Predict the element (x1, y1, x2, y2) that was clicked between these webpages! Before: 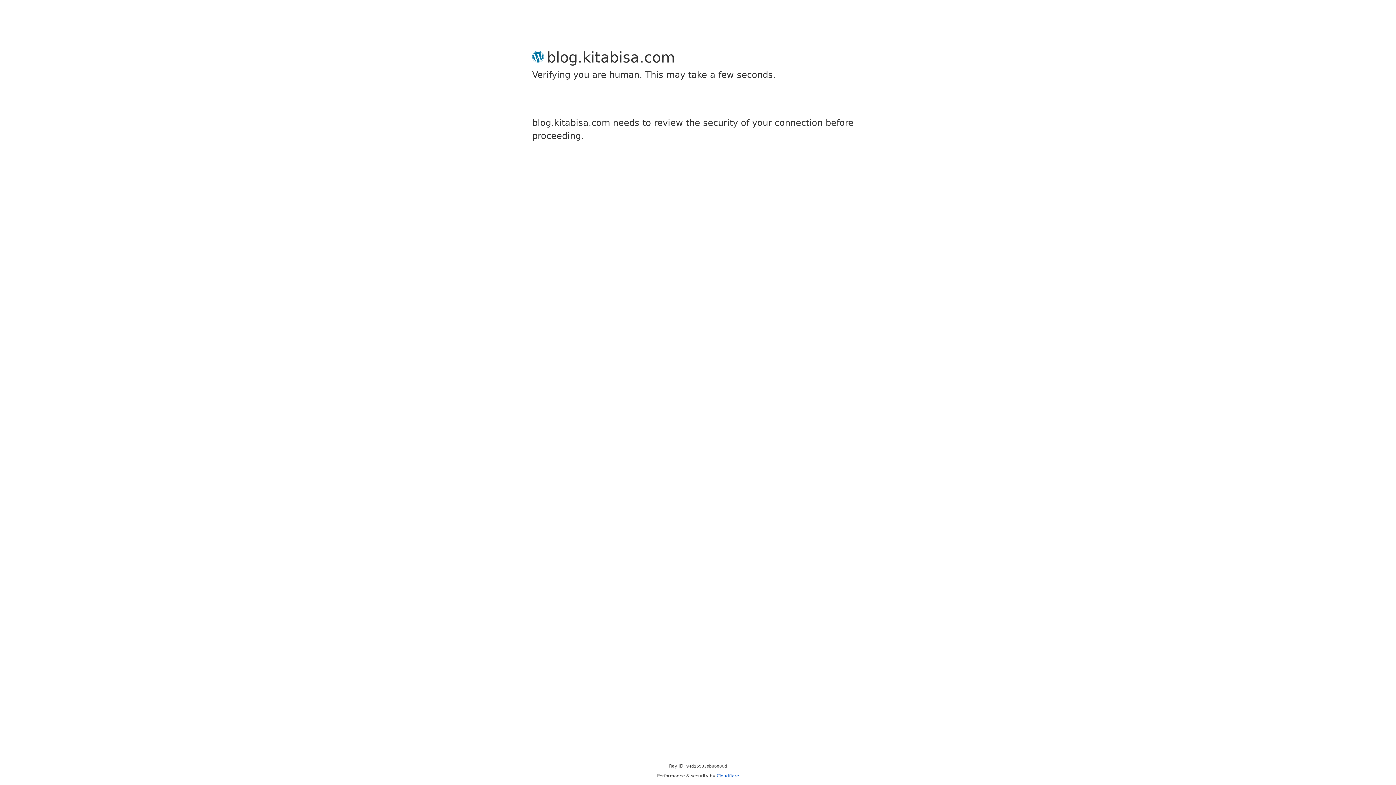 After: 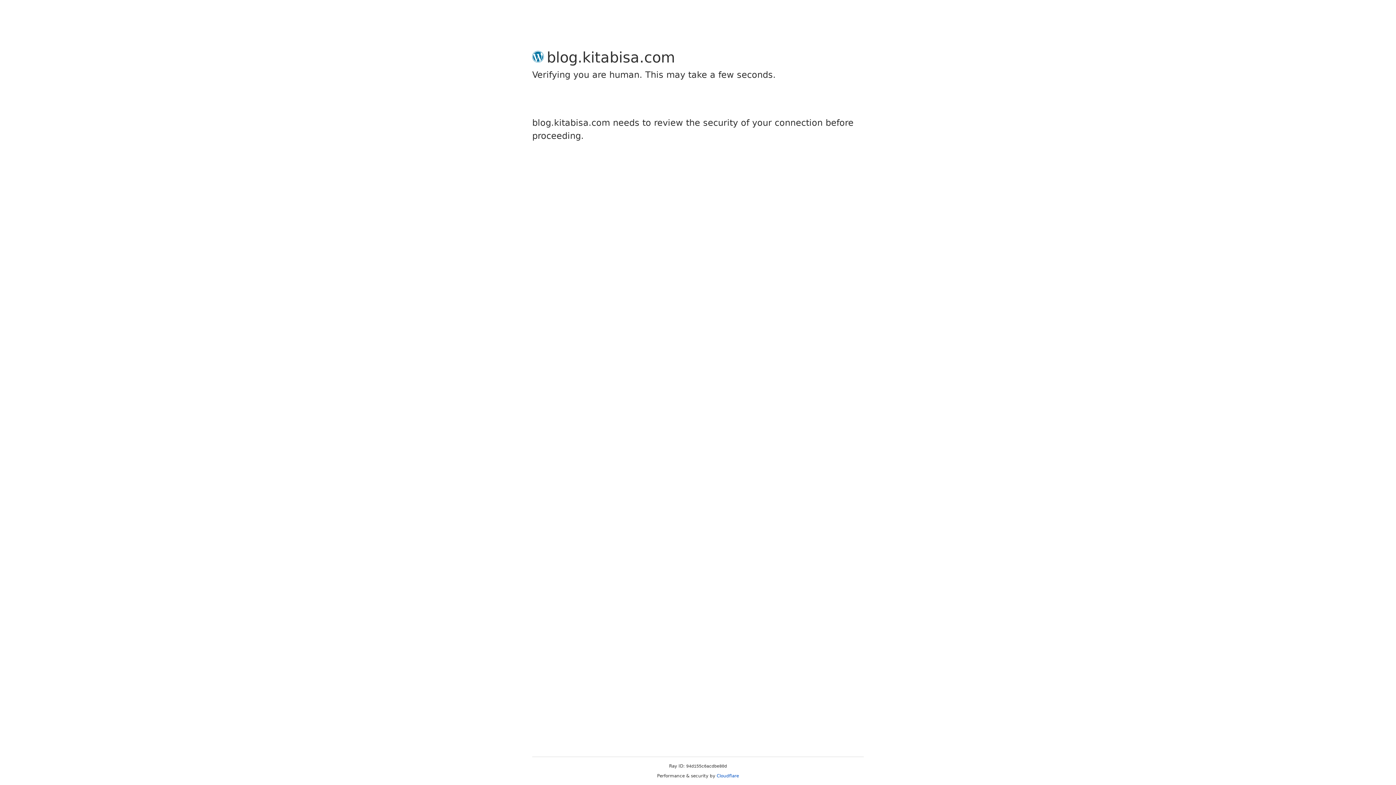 Action: label: Cloudflare bbox: (716, 773, 739, 778)